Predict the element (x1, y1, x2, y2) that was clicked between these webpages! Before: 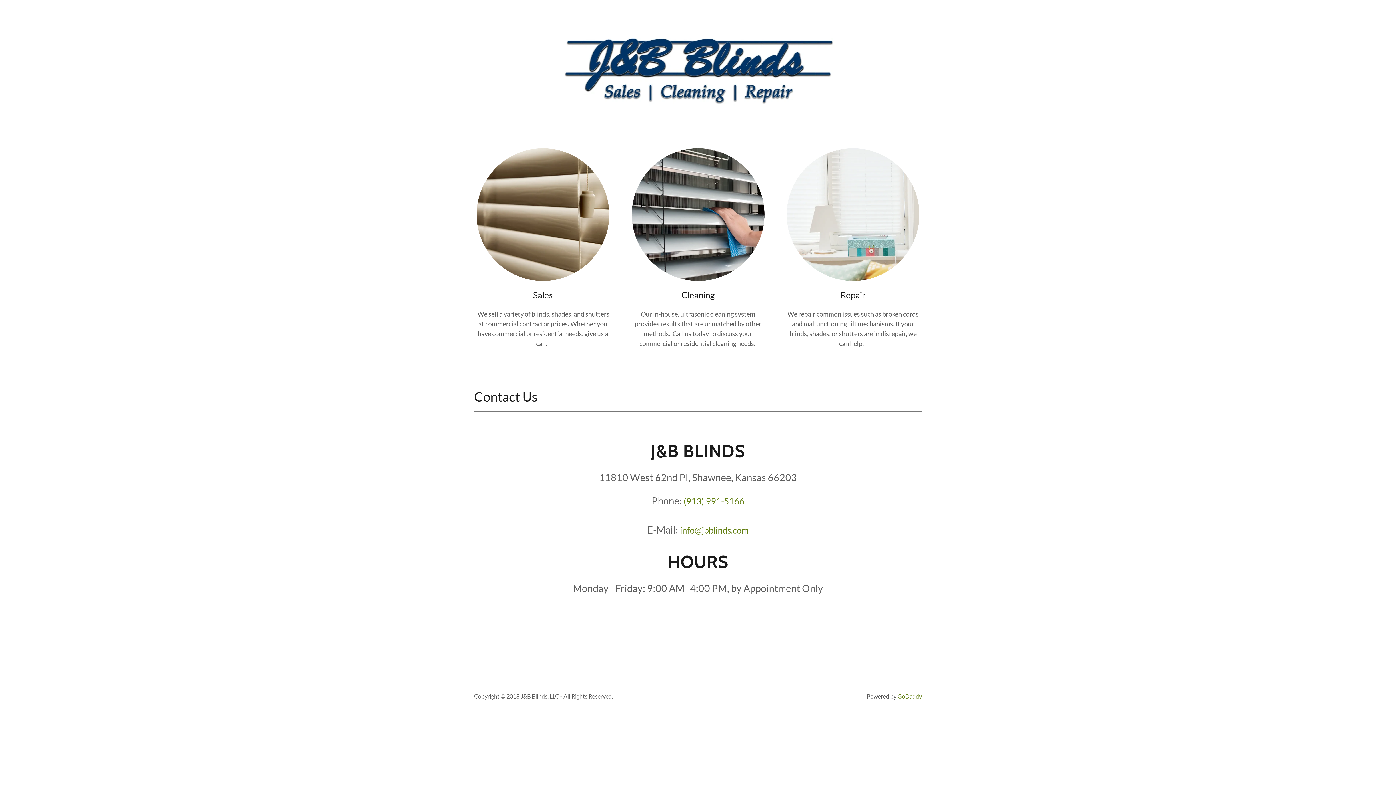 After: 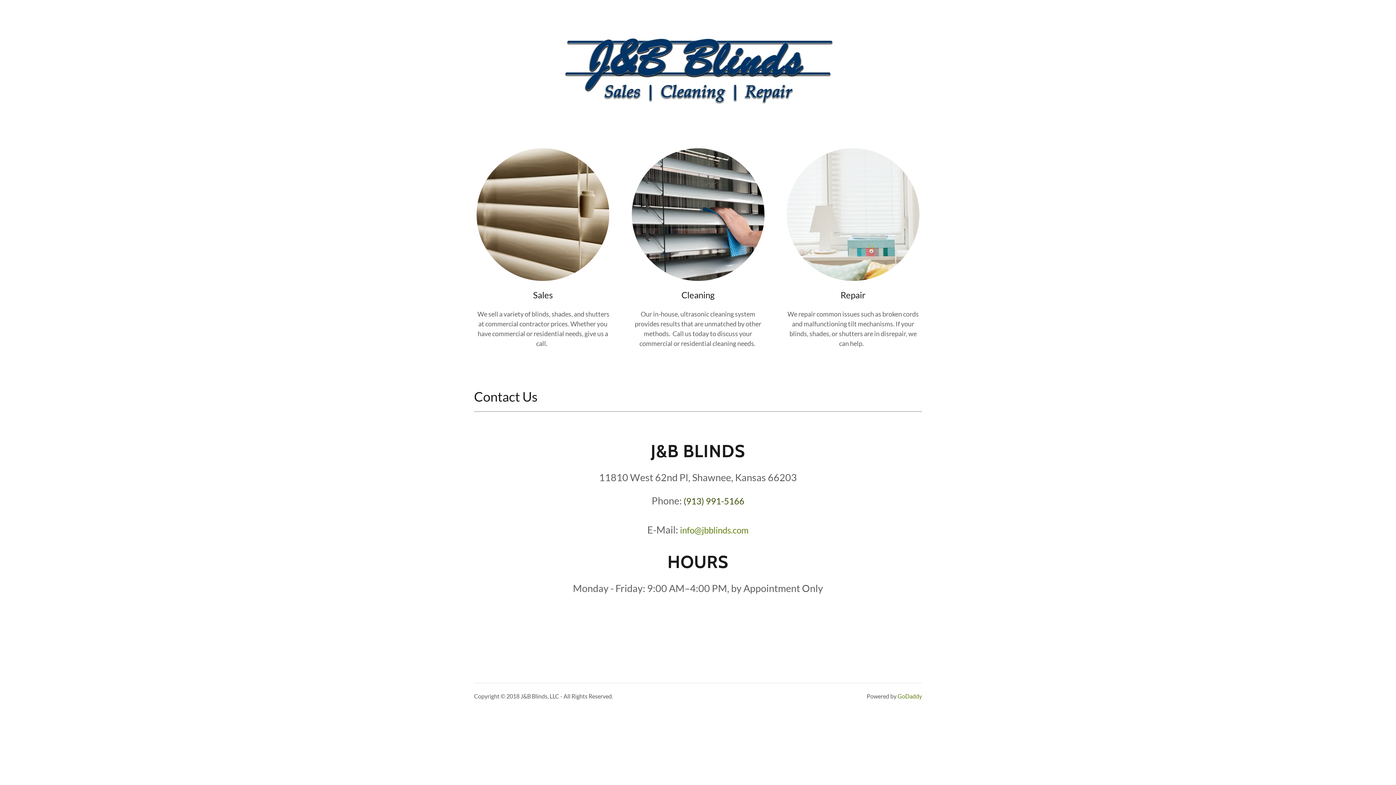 Action: label: (913) 991-5166 bbox: (683, 496, 744, 506)